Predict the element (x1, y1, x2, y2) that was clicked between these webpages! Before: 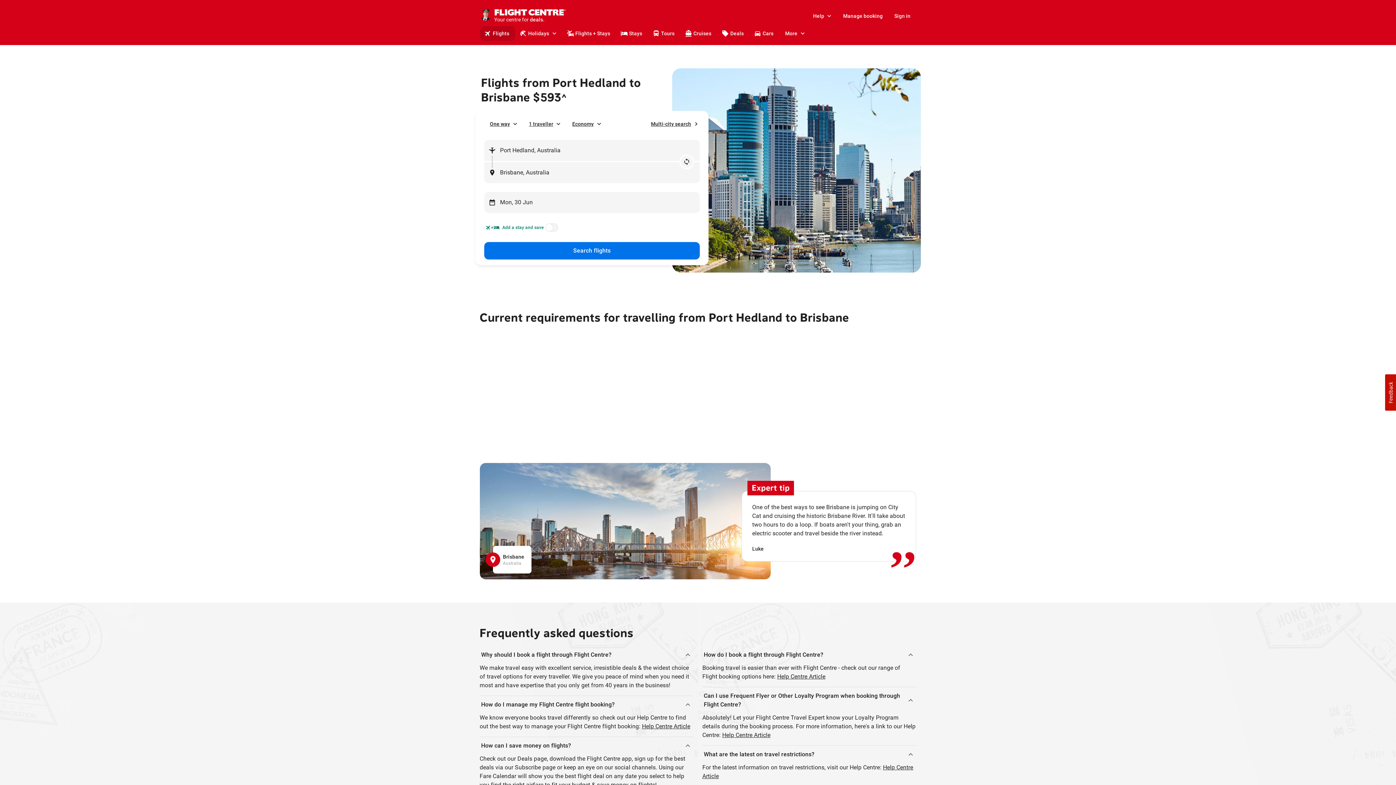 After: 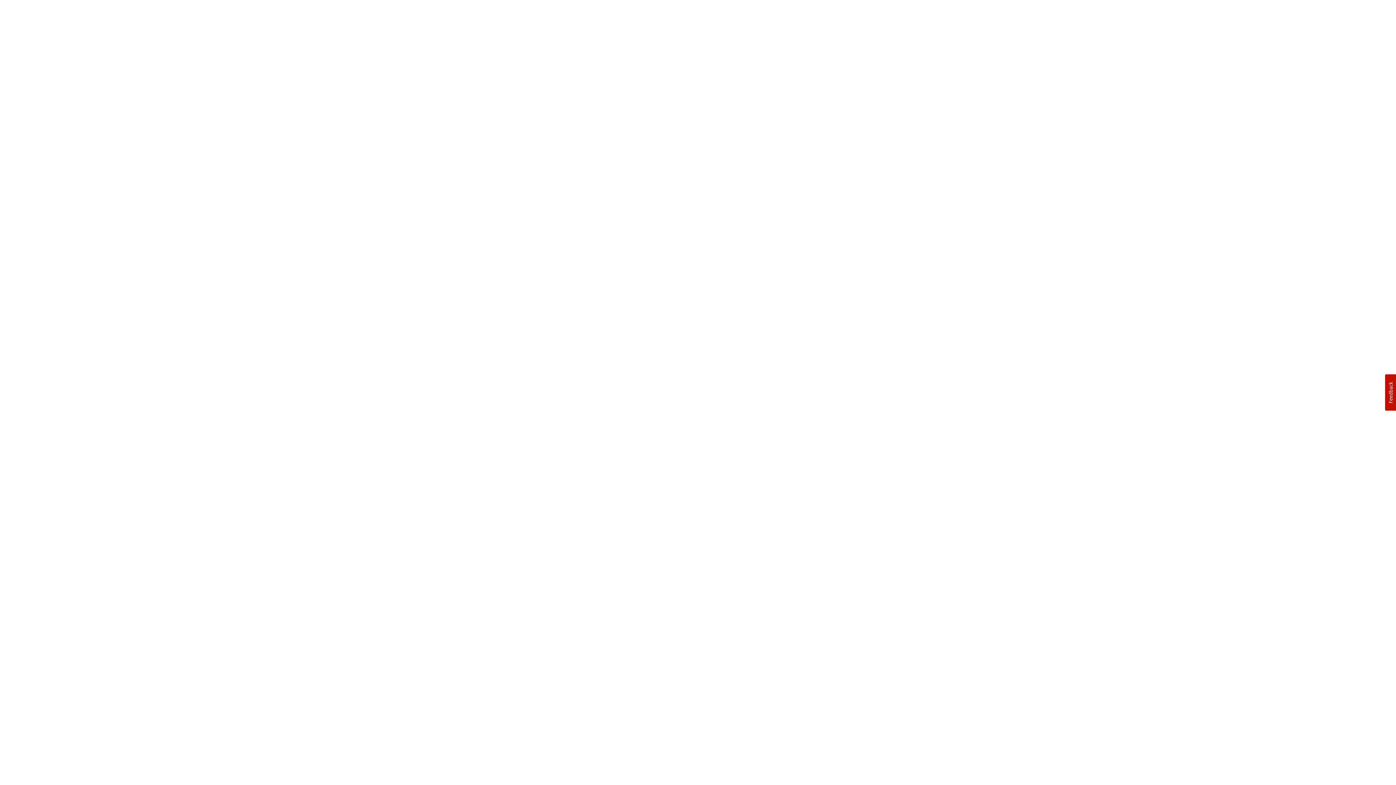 Action: bbox: (722, 732, 770, 738) label: Help Centre Article